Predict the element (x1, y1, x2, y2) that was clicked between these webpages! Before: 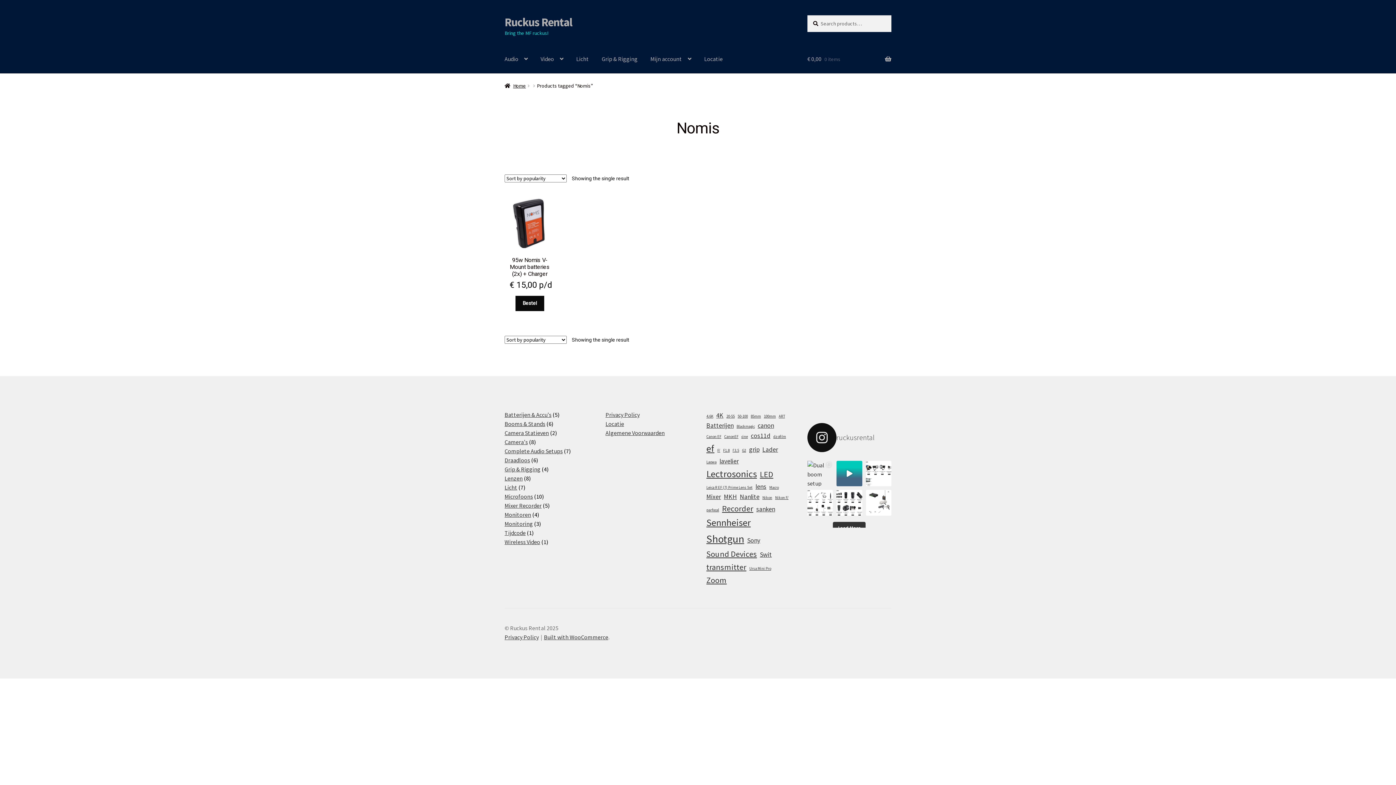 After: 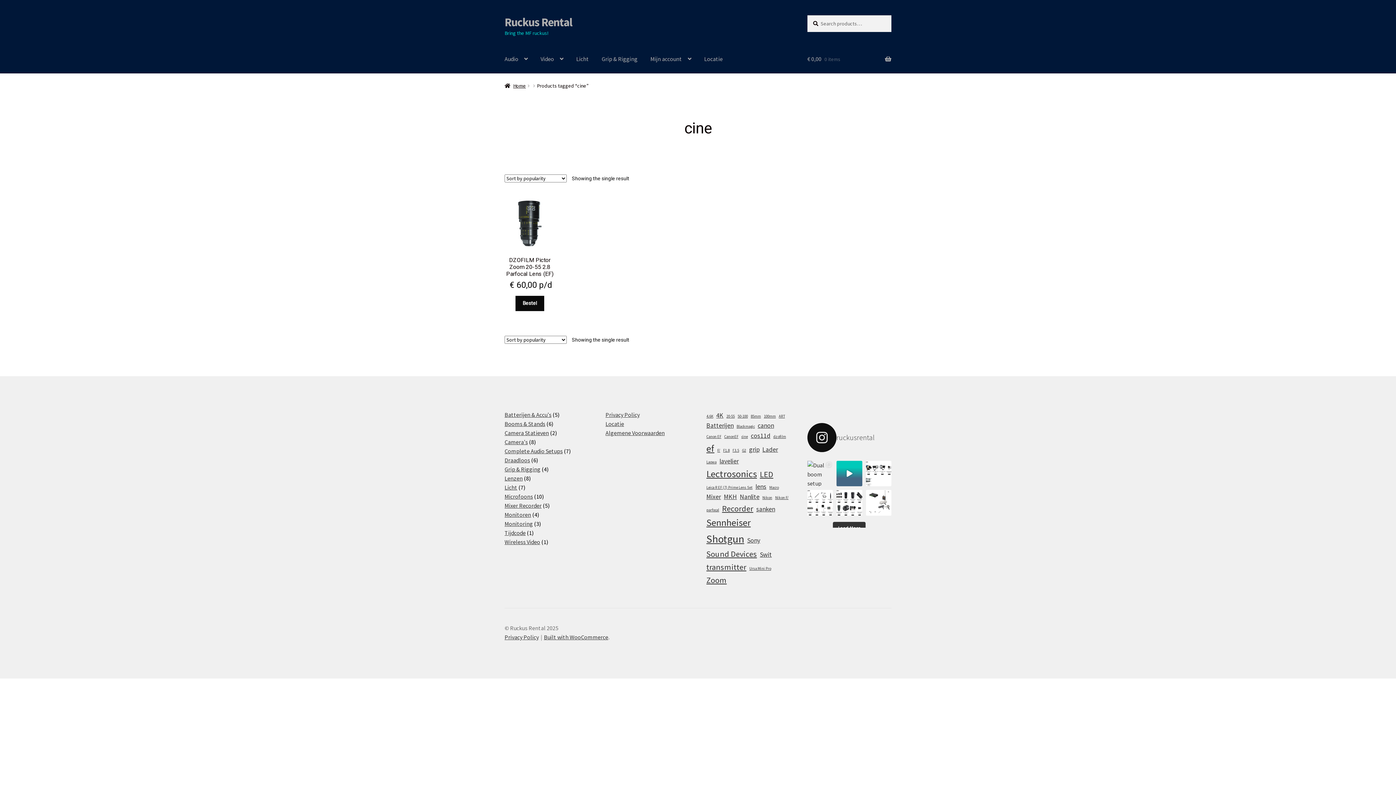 Action: bbox: (741, 433, 748, 440) label: cine (1 item)